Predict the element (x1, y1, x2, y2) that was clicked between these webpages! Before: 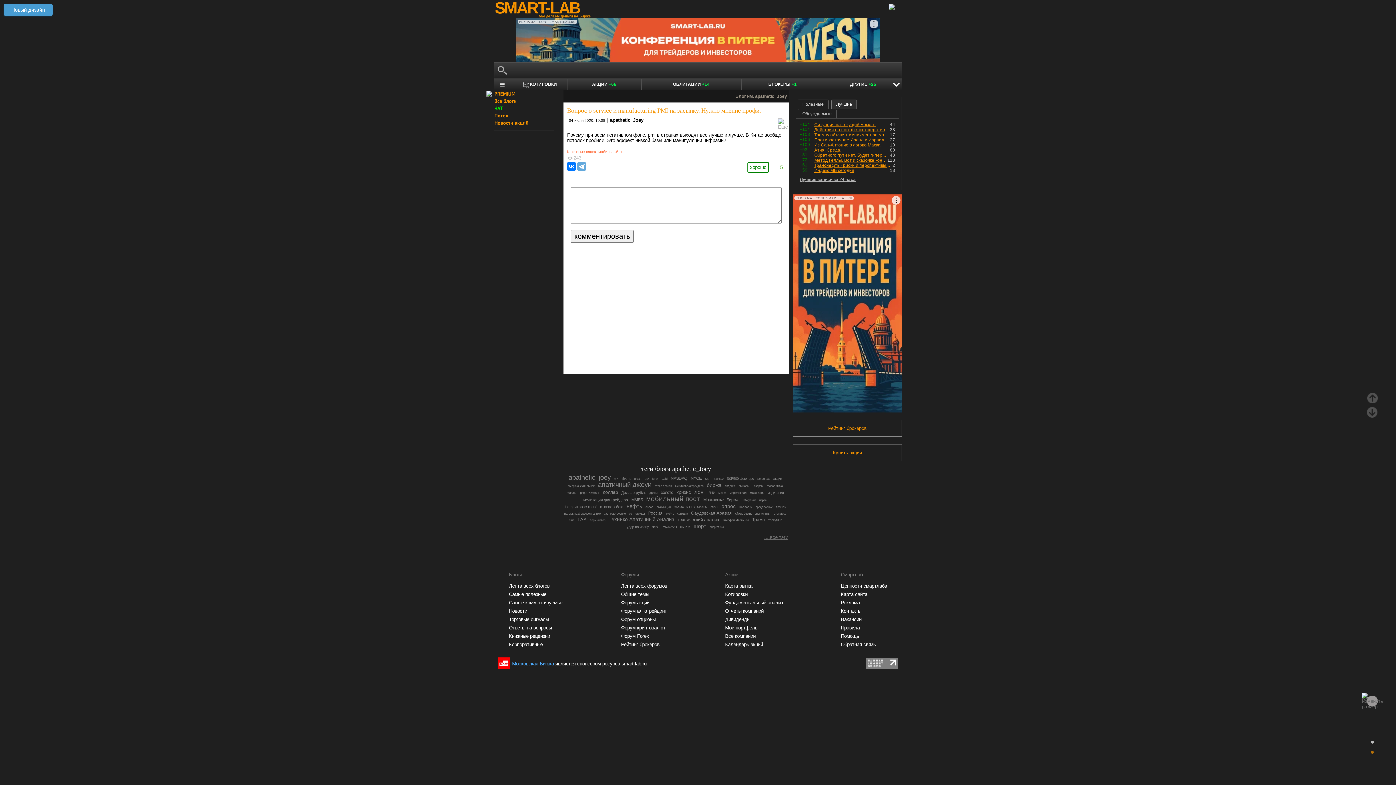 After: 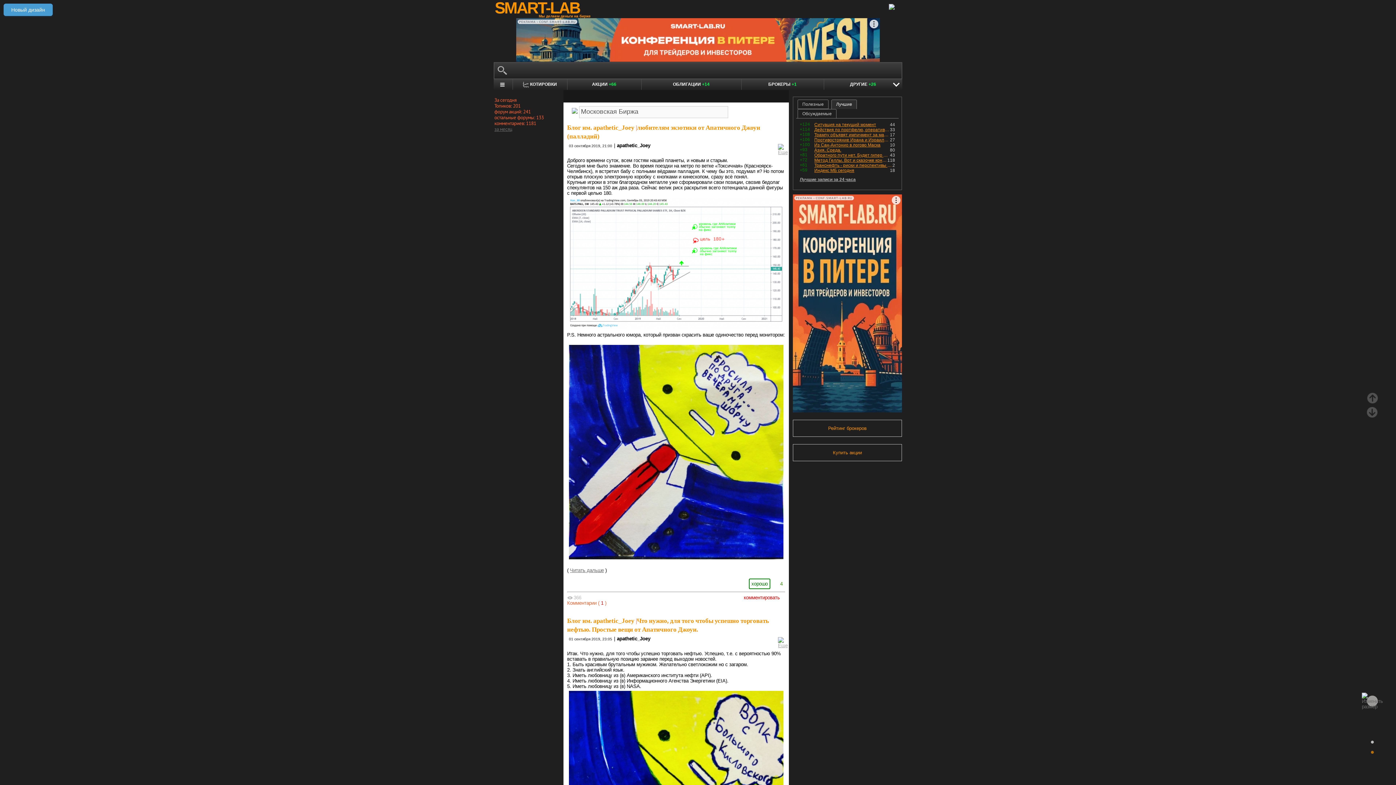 Action: label: Московская Биржа bbox: (703, 497, 738, 502)